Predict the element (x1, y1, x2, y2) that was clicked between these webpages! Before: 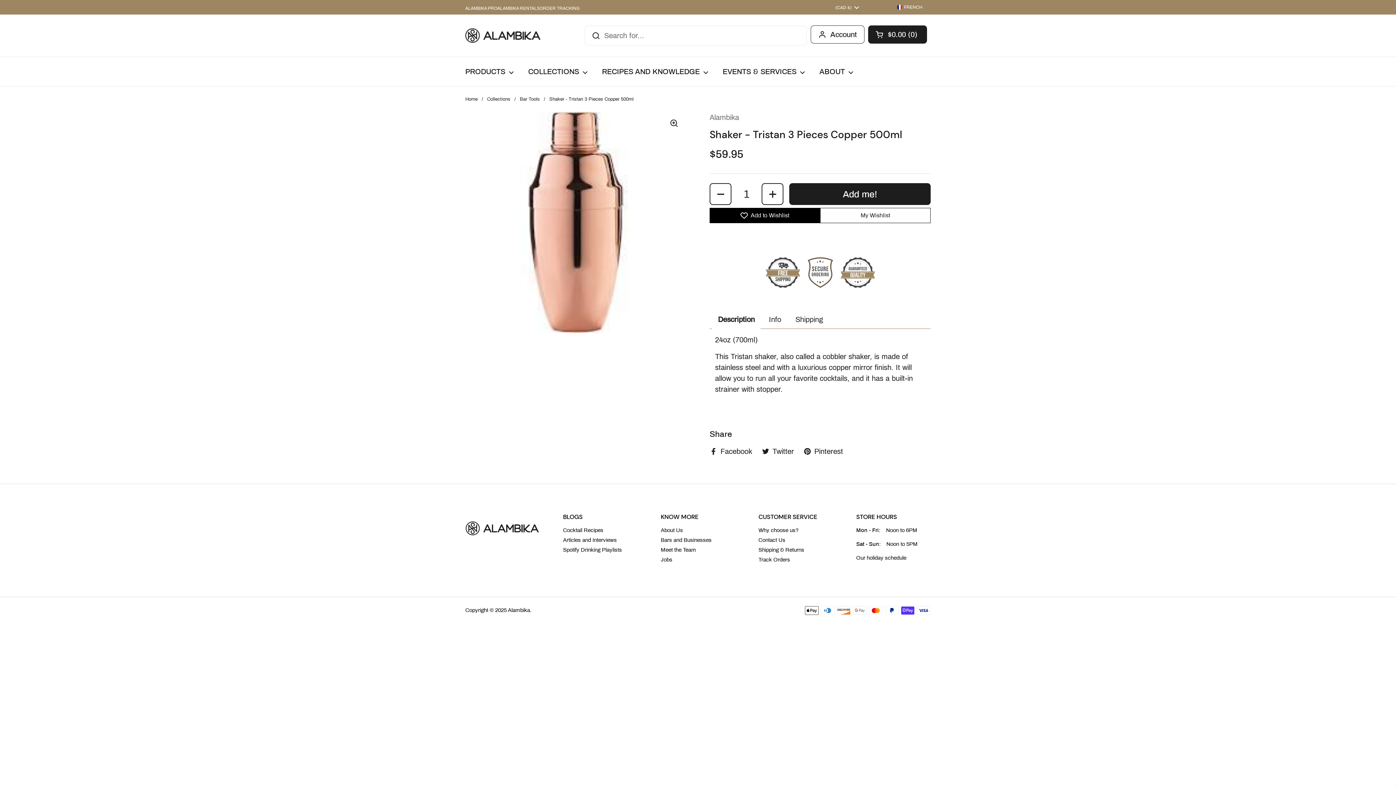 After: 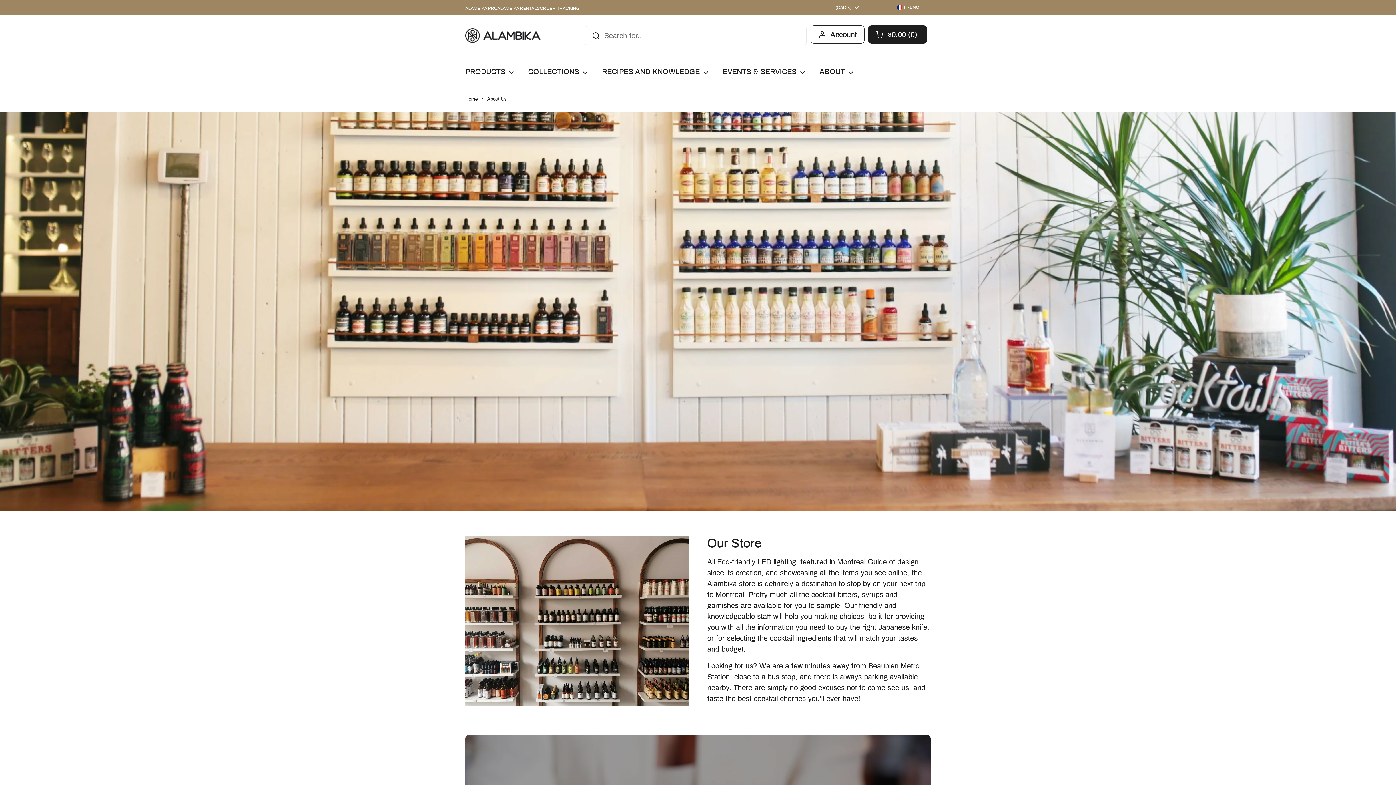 Action: bbox: (660, 527, 683, 533) label: About Us